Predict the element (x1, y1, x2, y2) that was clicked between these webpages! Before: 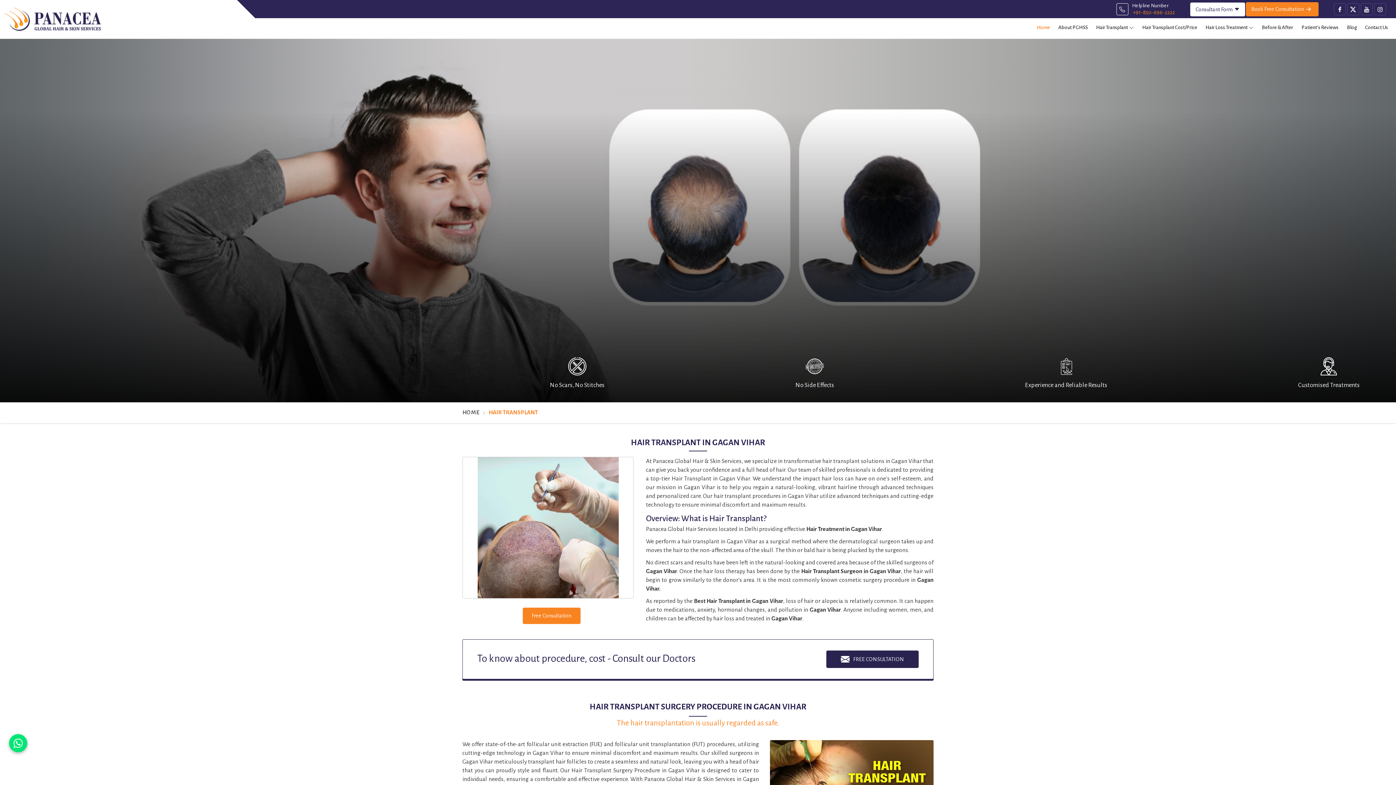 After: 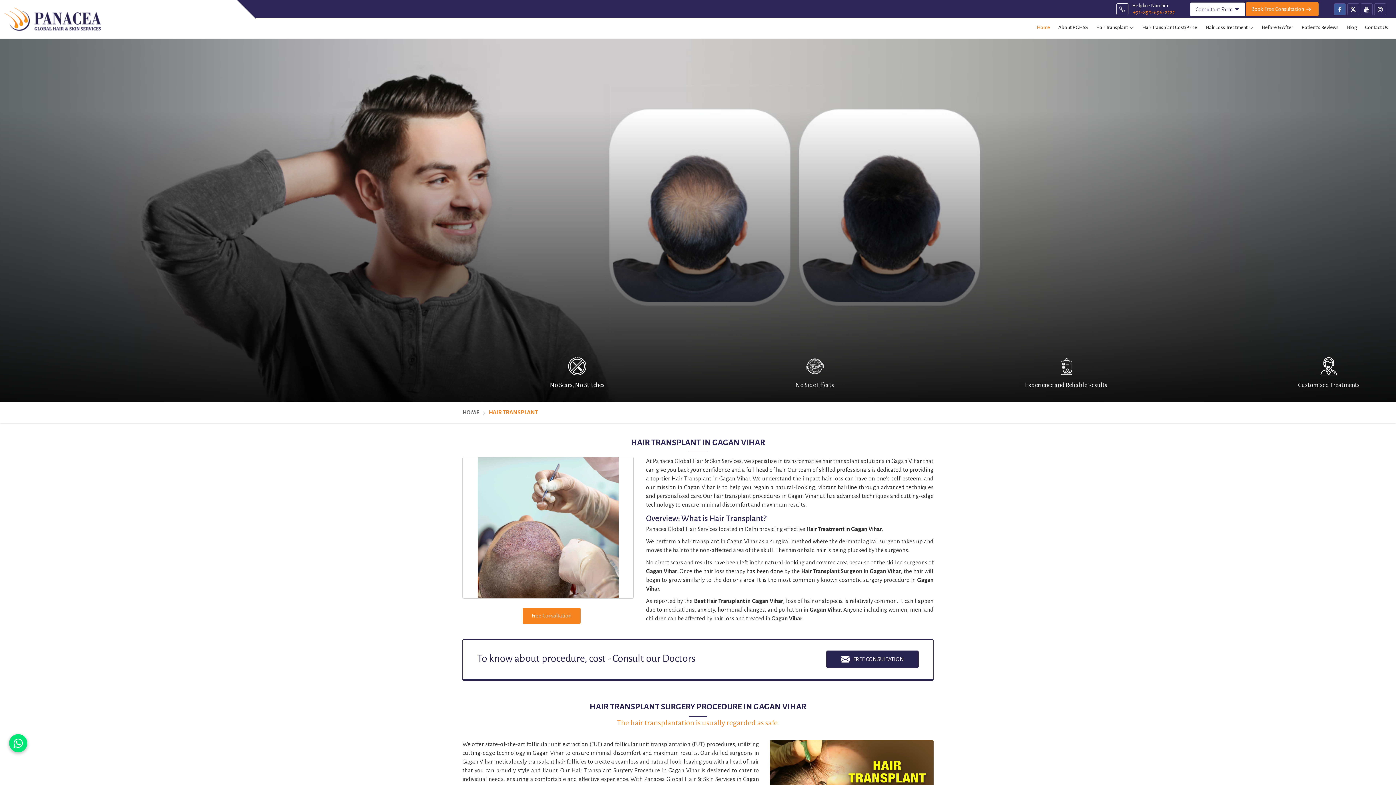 Action: bbox: (1334, 3, 1346, 15)